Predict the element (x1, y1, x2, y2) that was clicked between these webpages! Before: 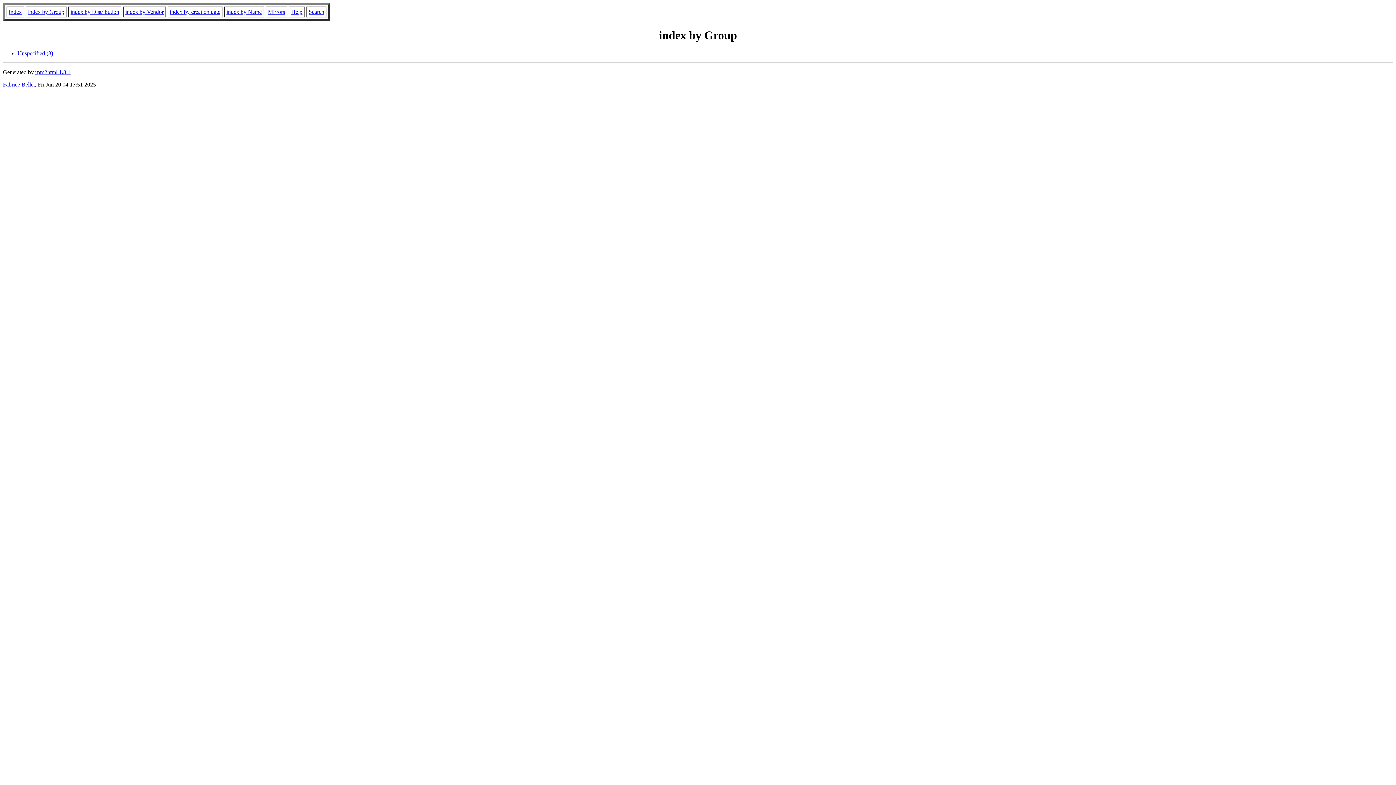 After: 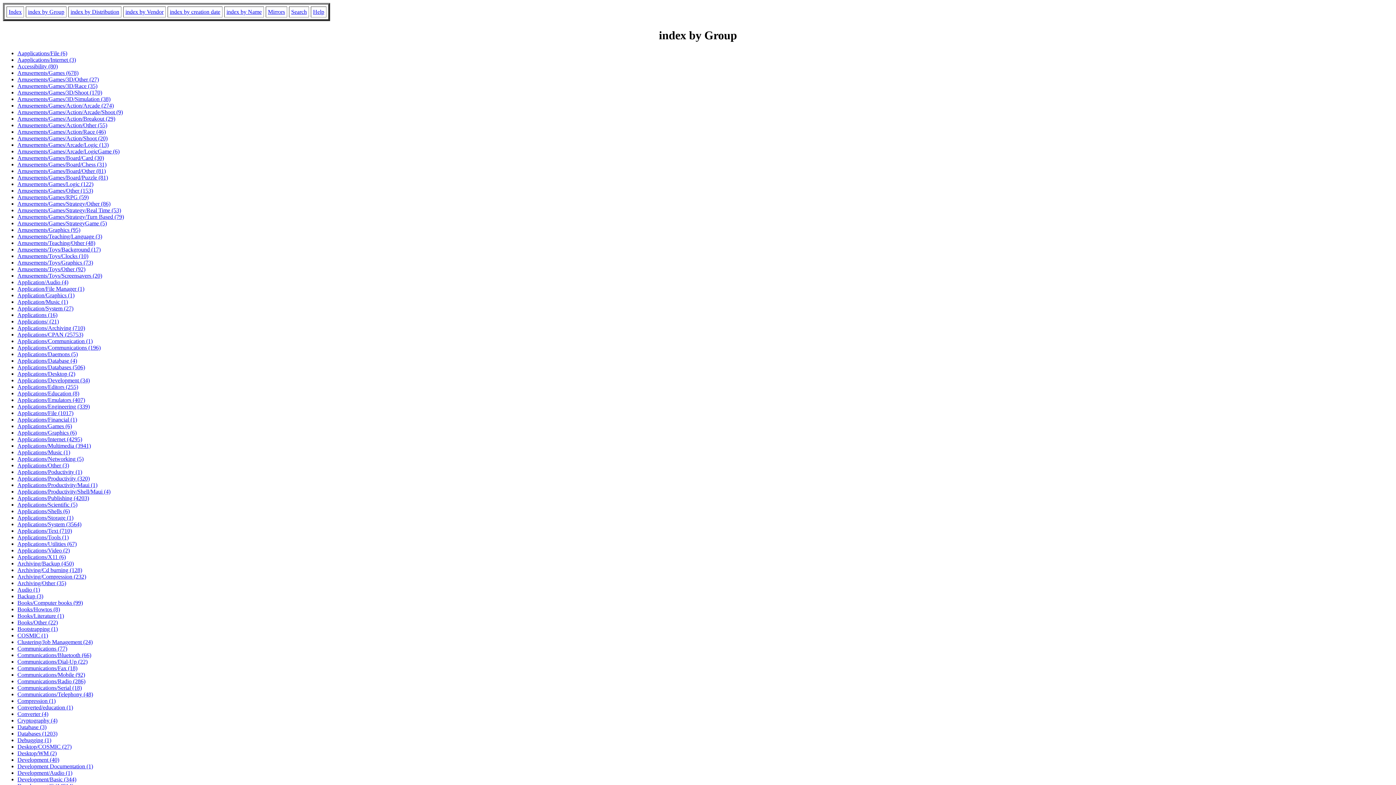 Action: bbox: (28, 8, 64, 14) label: index by Group